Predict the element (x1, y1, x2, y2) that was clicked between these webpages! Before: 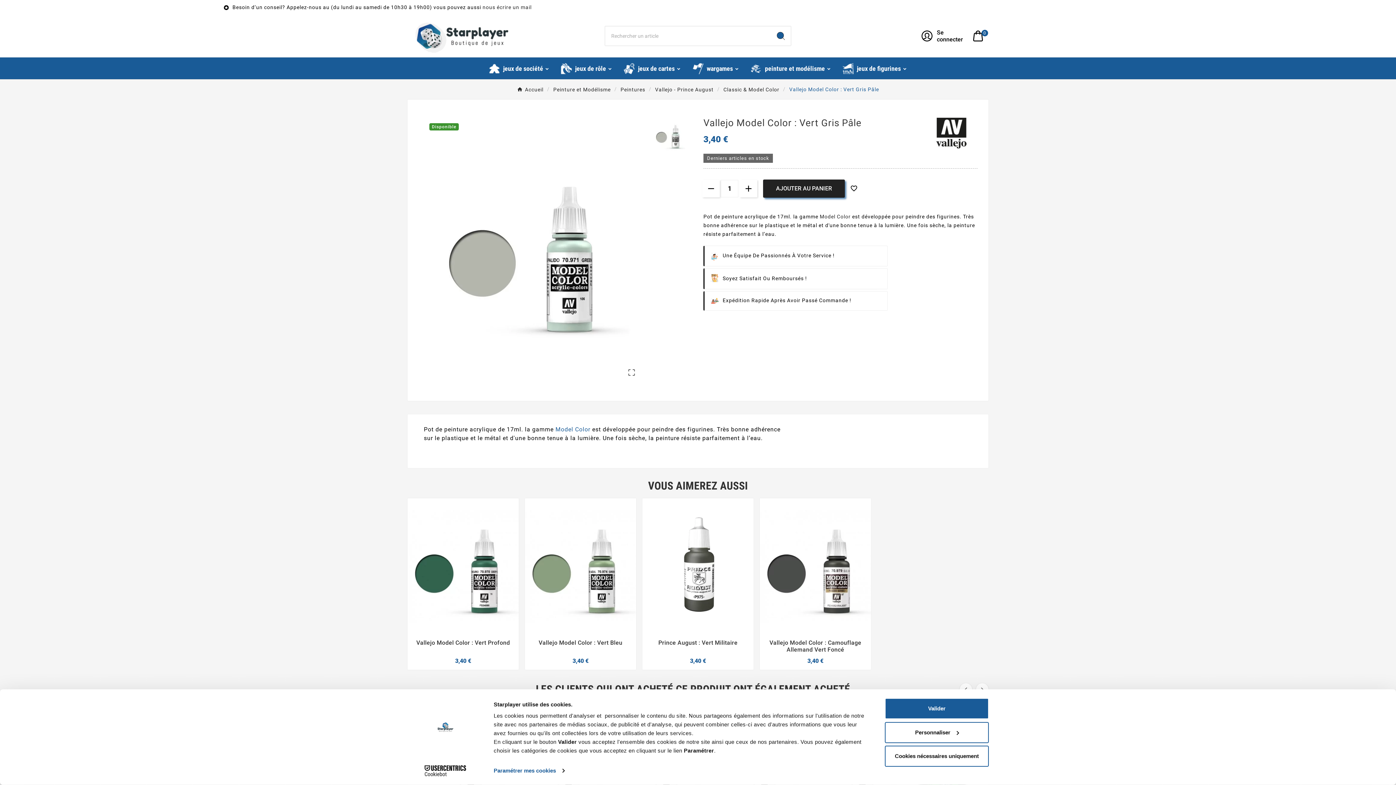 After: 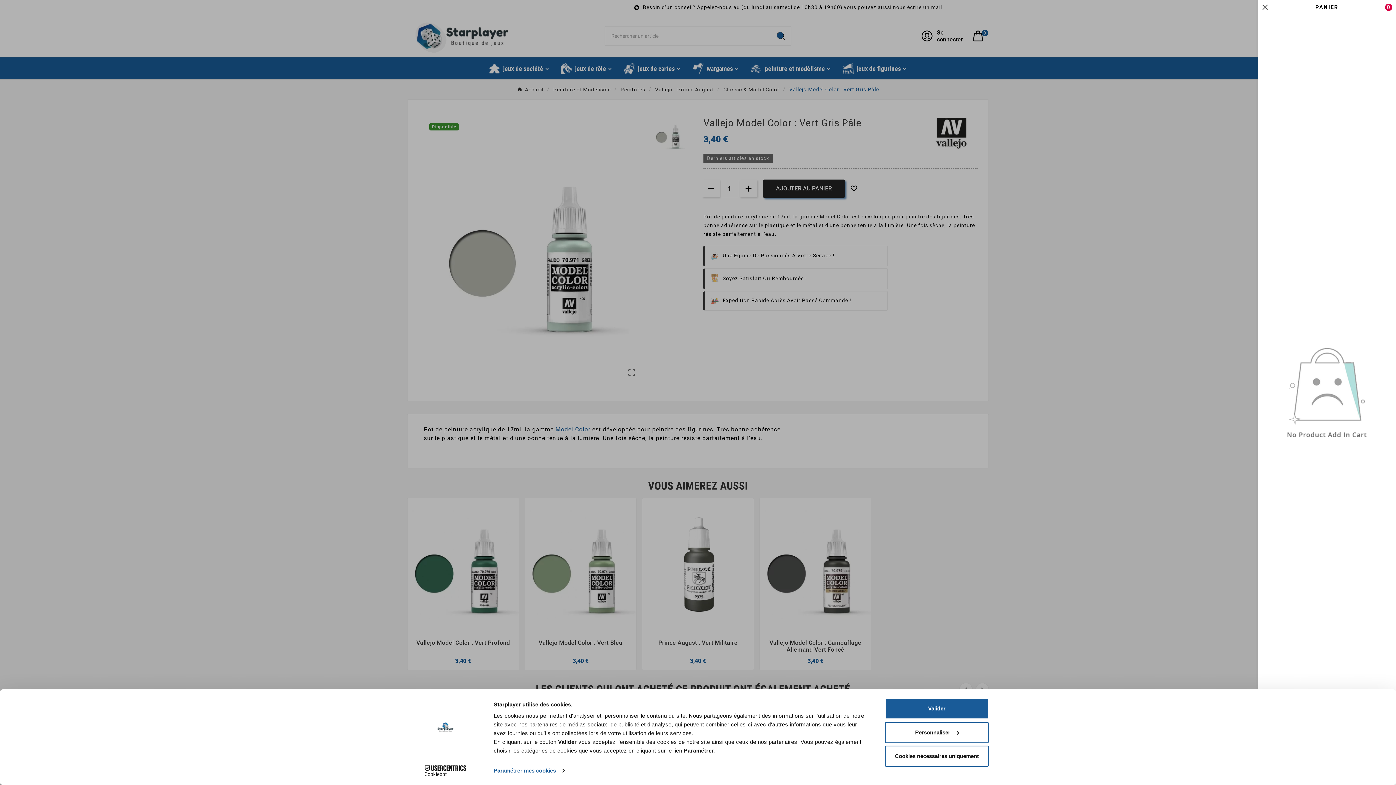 Action: label: 0 bbox: (973, 30, 989, 41)